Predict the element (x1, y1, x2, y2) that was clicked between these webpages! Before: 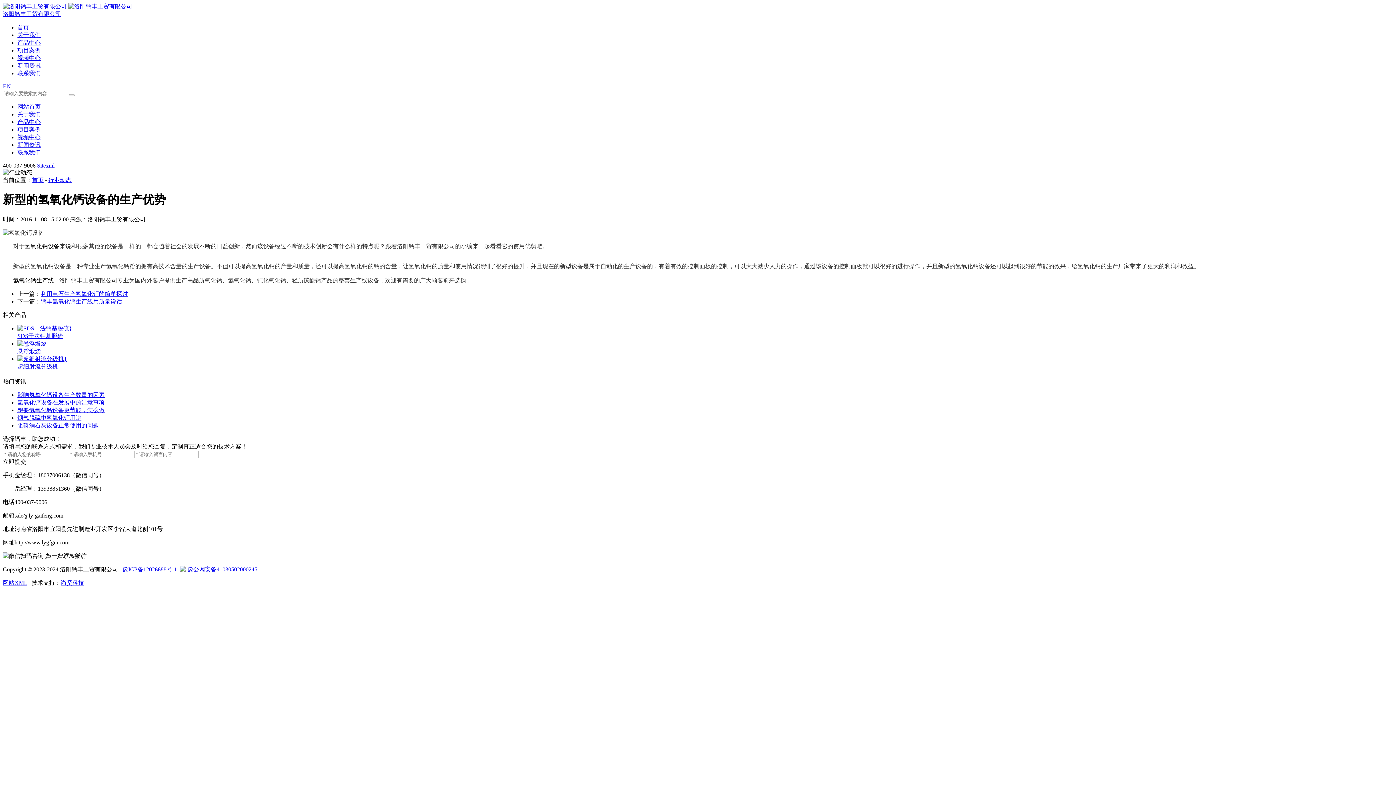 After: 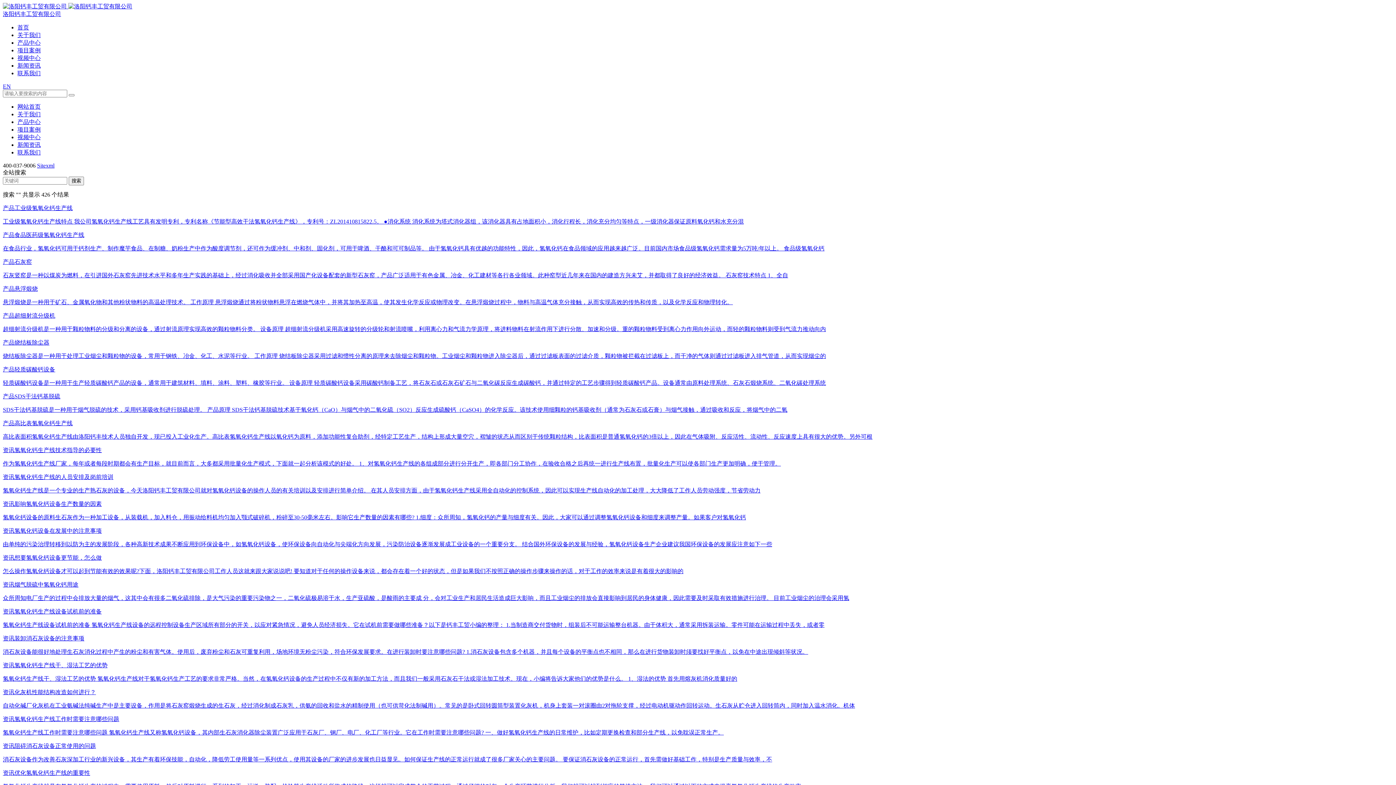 Action: bbox: (68, 94, 74, 96)